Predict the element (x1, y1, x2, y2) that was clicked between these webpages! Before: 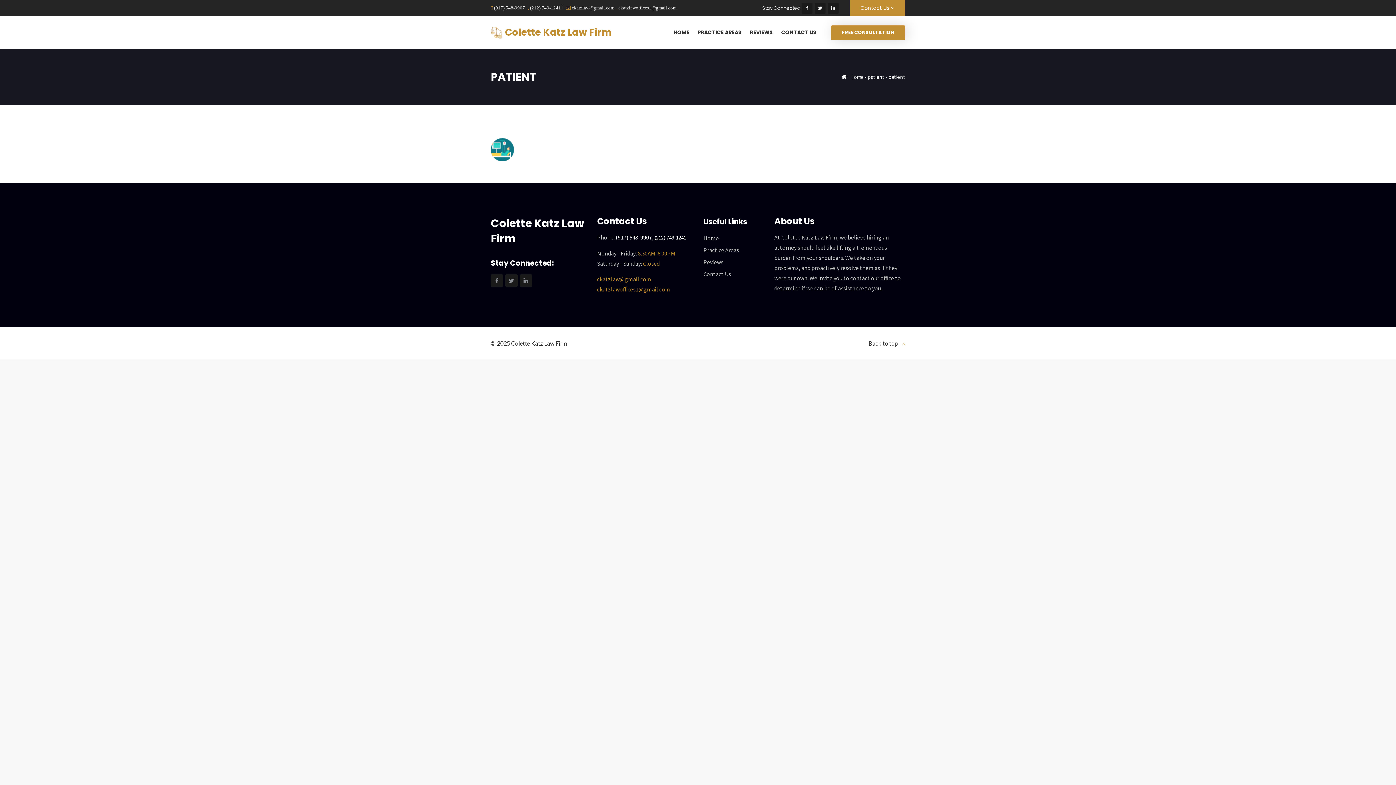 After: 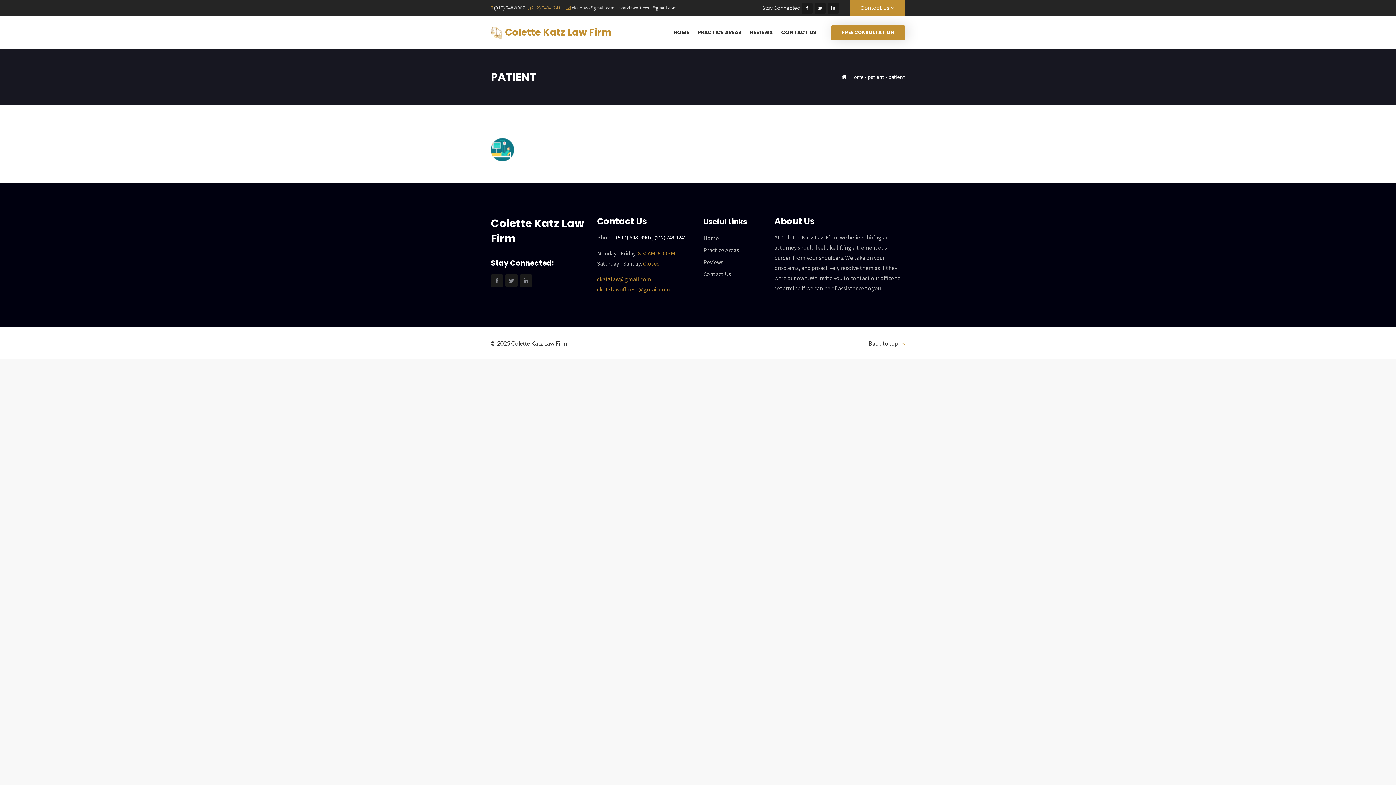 Action: label: (212) 749-1241 bbox: (530, 5, 561, 10)